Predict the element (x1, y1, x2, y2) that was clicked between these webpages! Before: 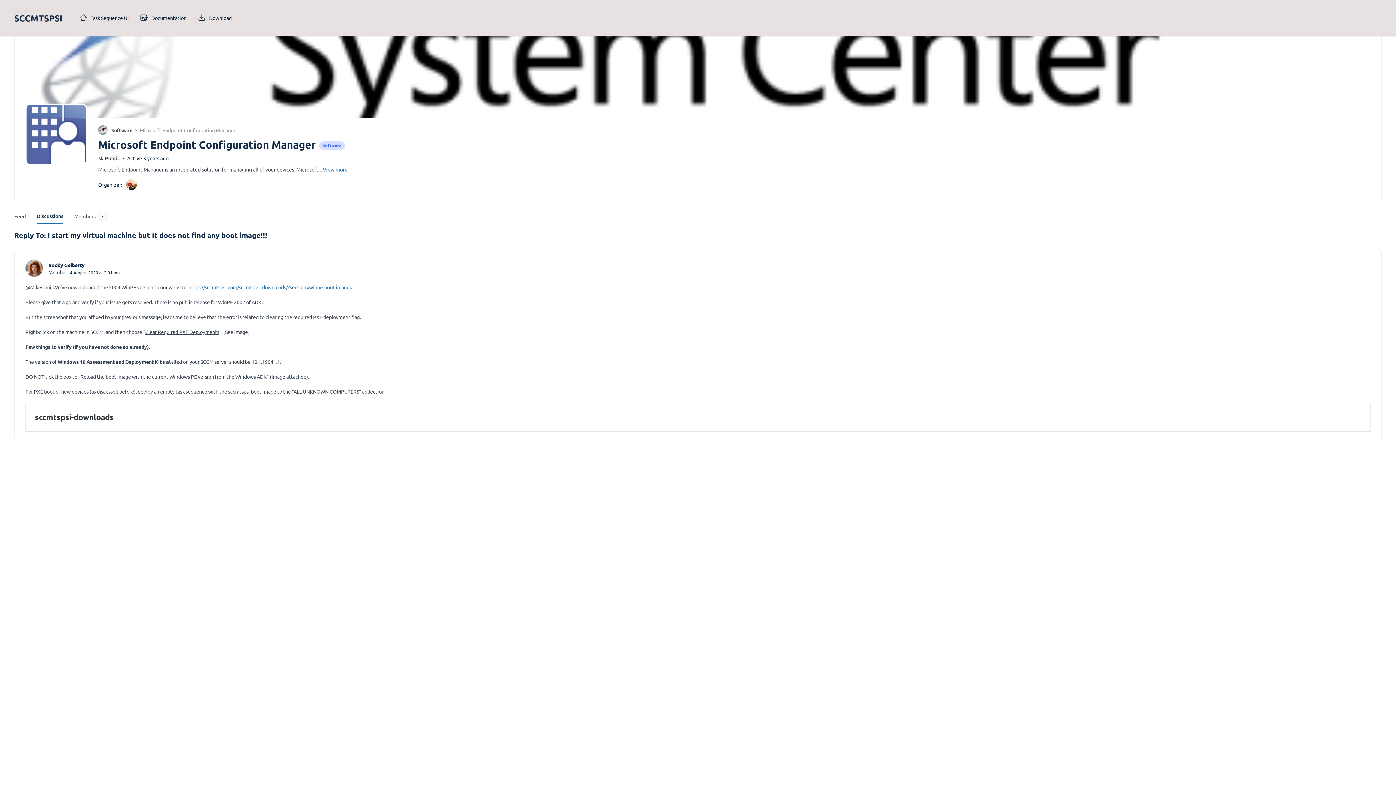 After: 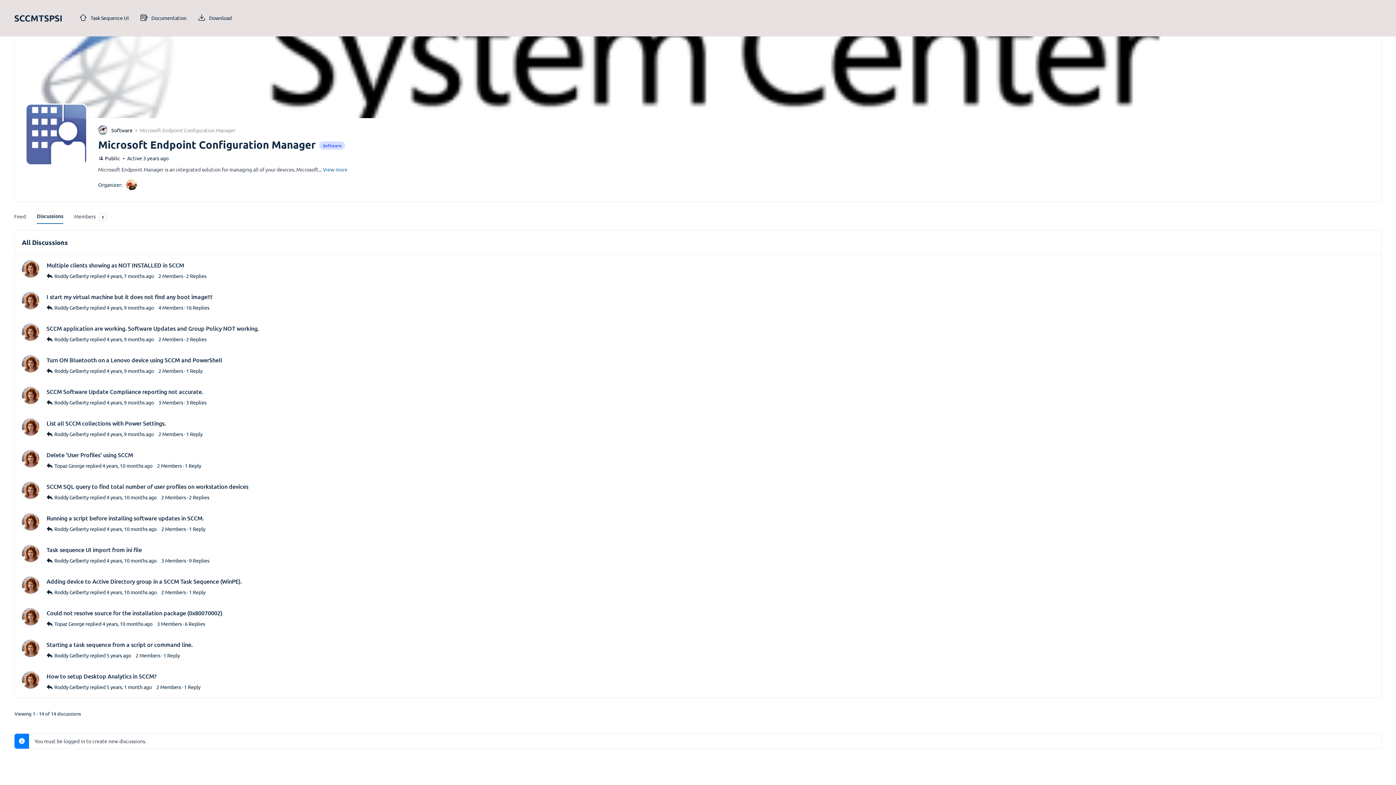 Action: label: Discussions bbox: (36, 204, 63, 222)